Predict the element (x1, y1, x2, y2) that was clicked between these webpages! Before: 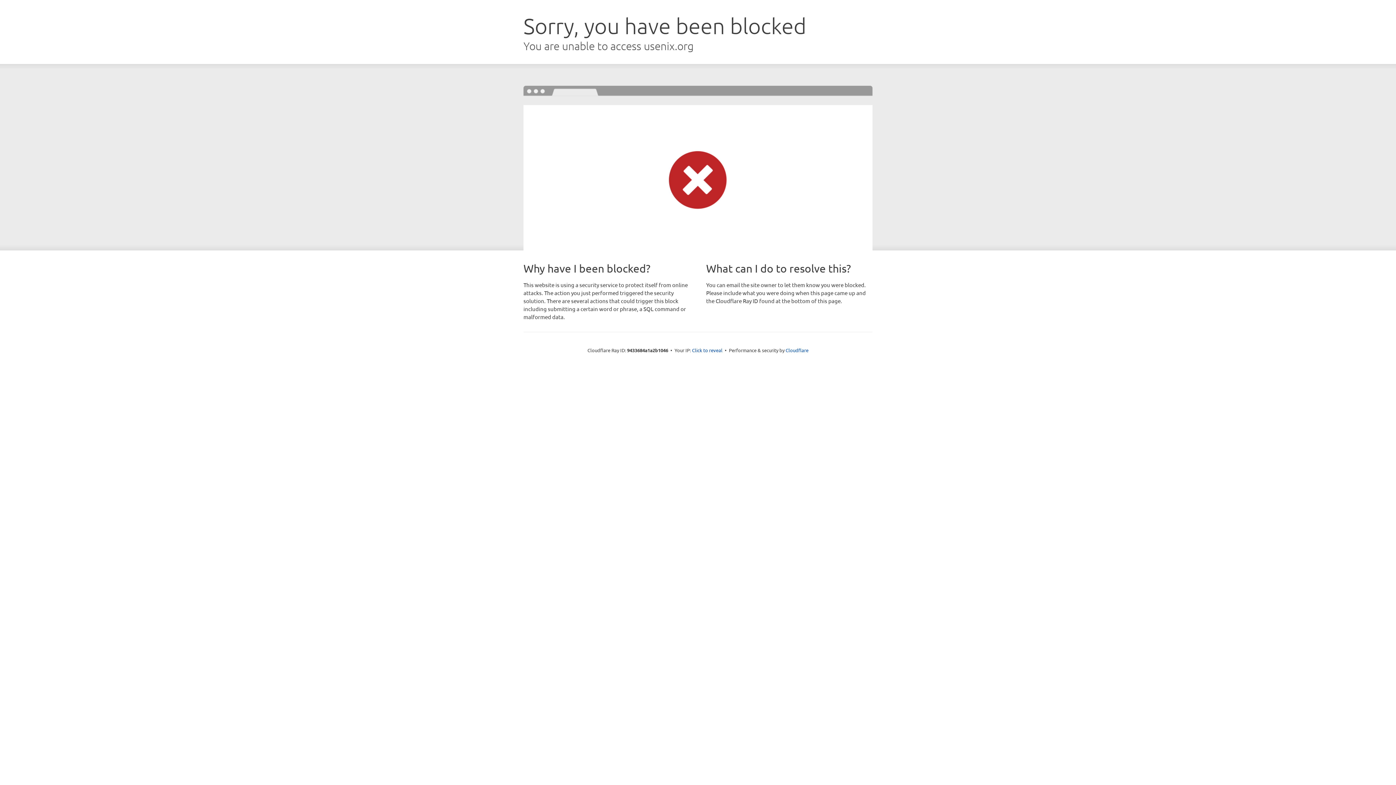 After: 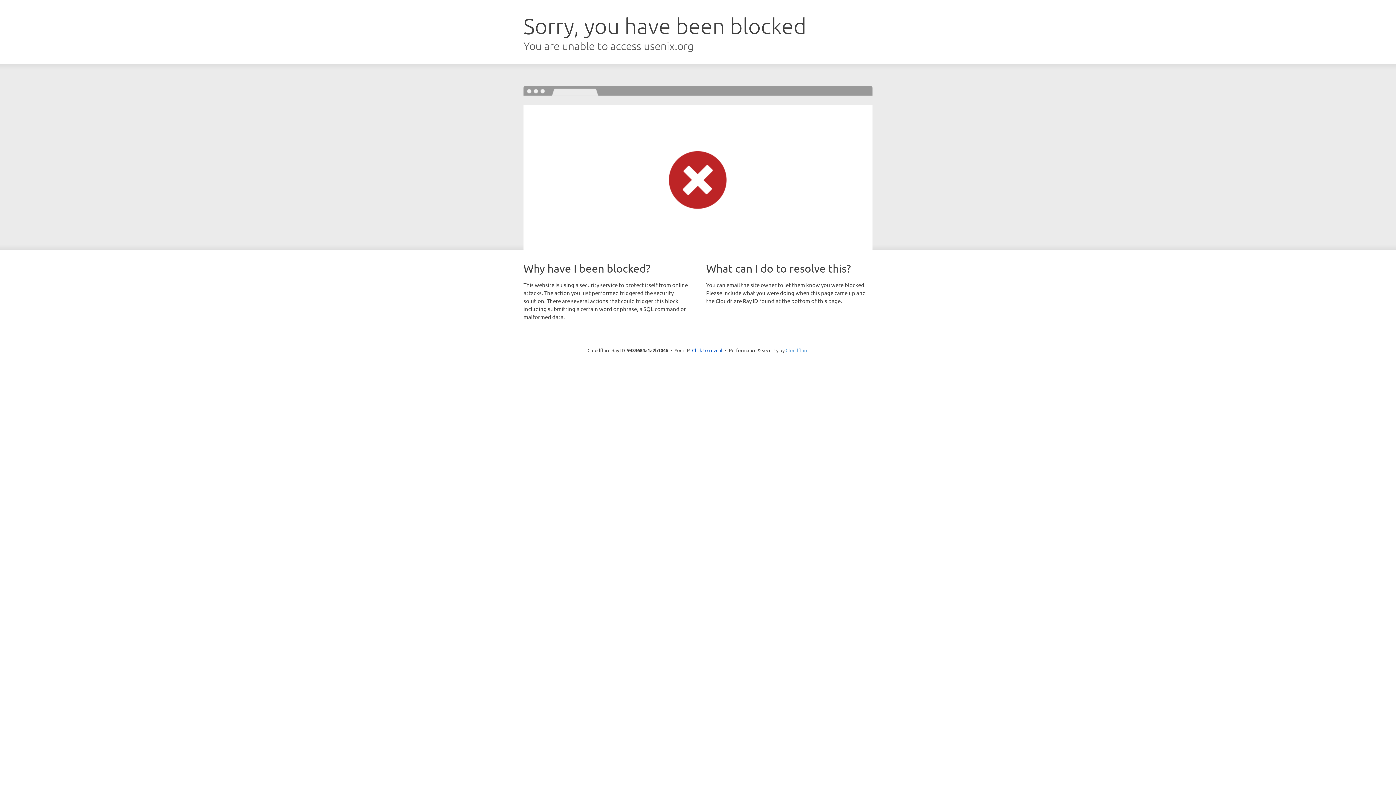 Action: label: Cloudflare bbox: (785, 347, 808, 353)